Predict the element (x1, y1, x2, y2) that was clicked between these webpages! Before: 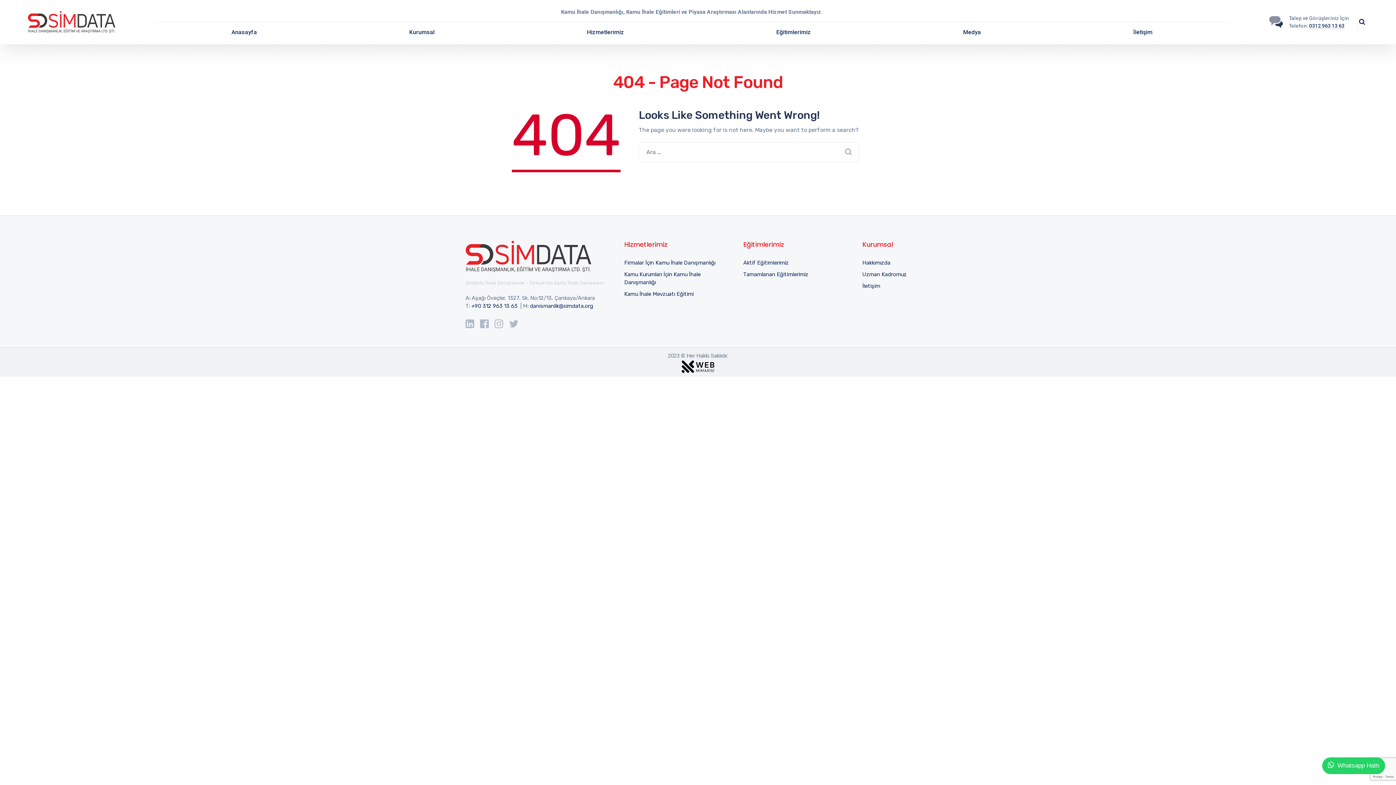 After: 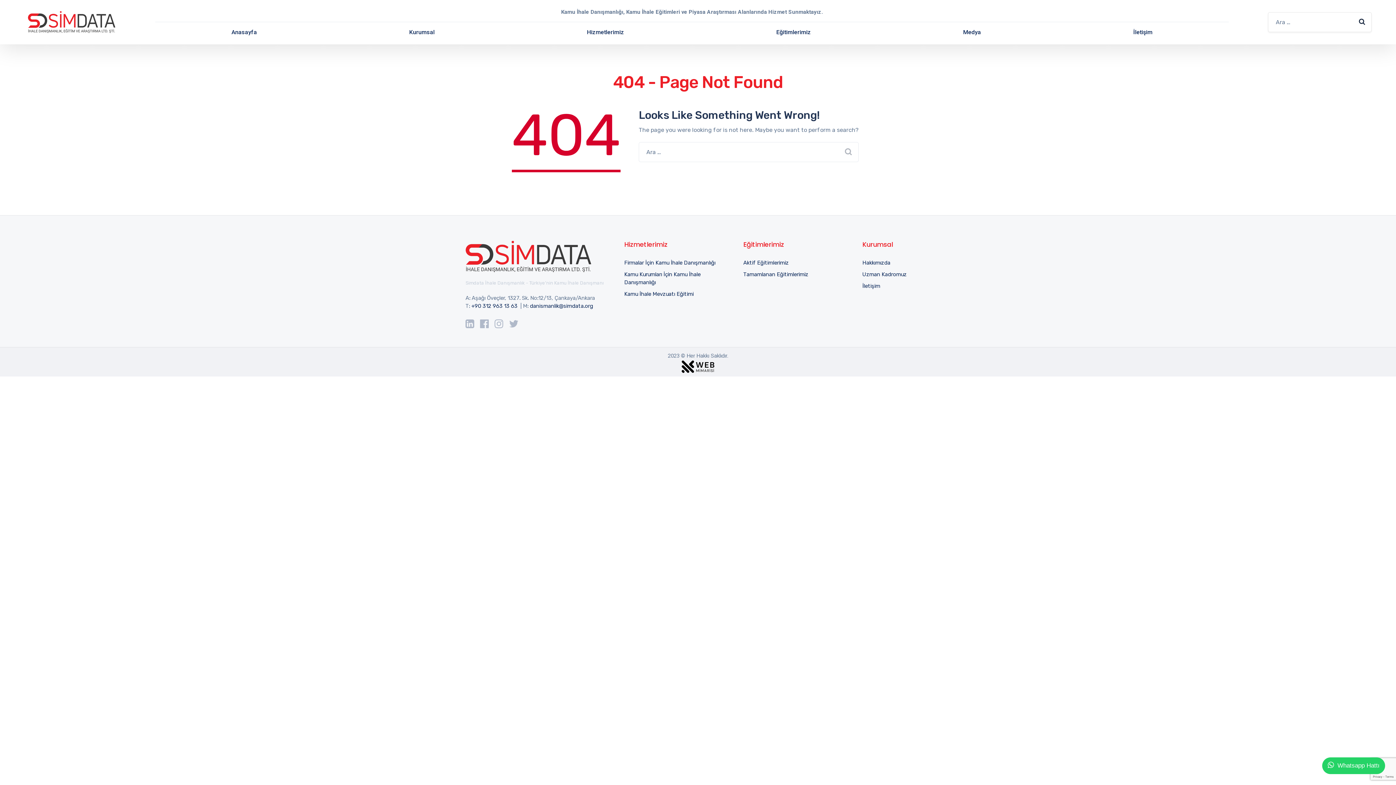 Action: bbox: (1359, 12, 1365, 32)